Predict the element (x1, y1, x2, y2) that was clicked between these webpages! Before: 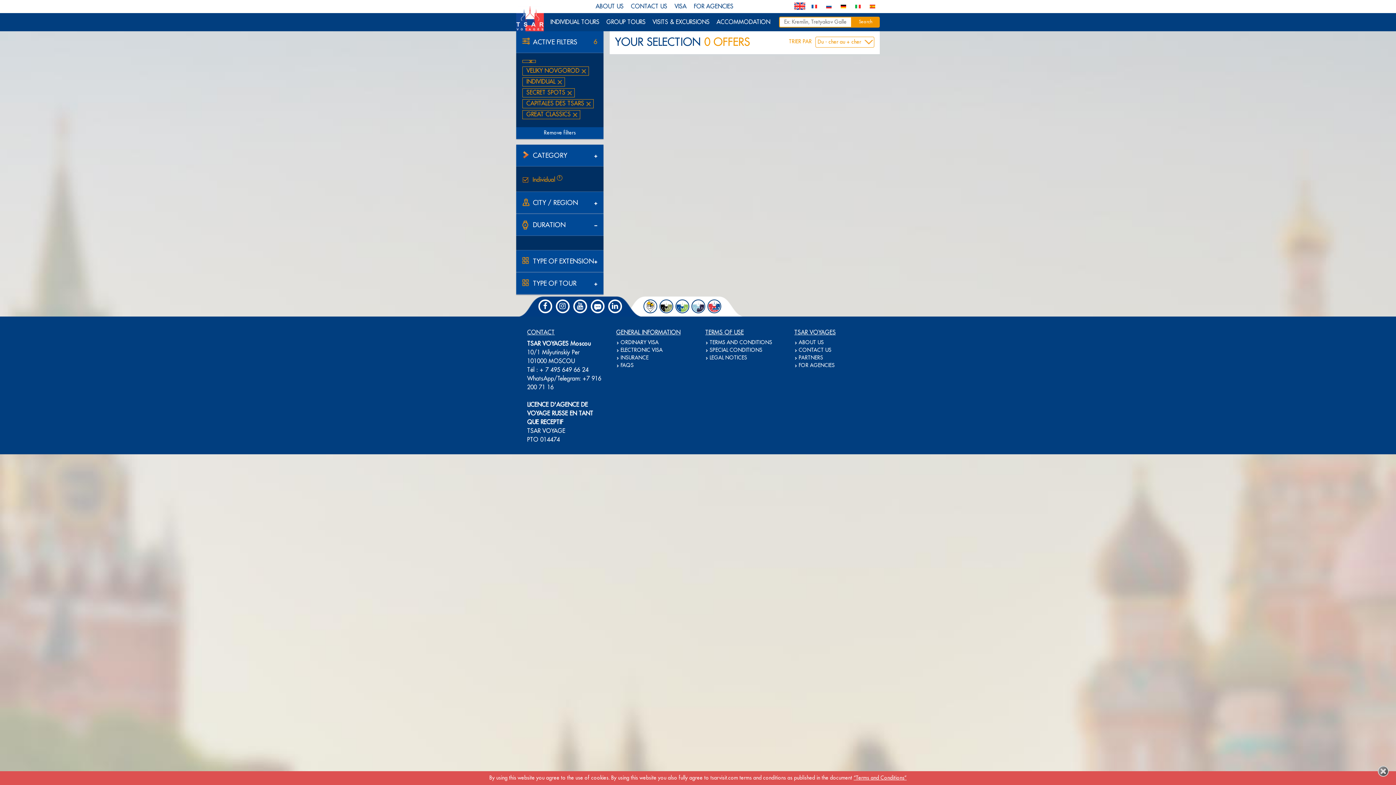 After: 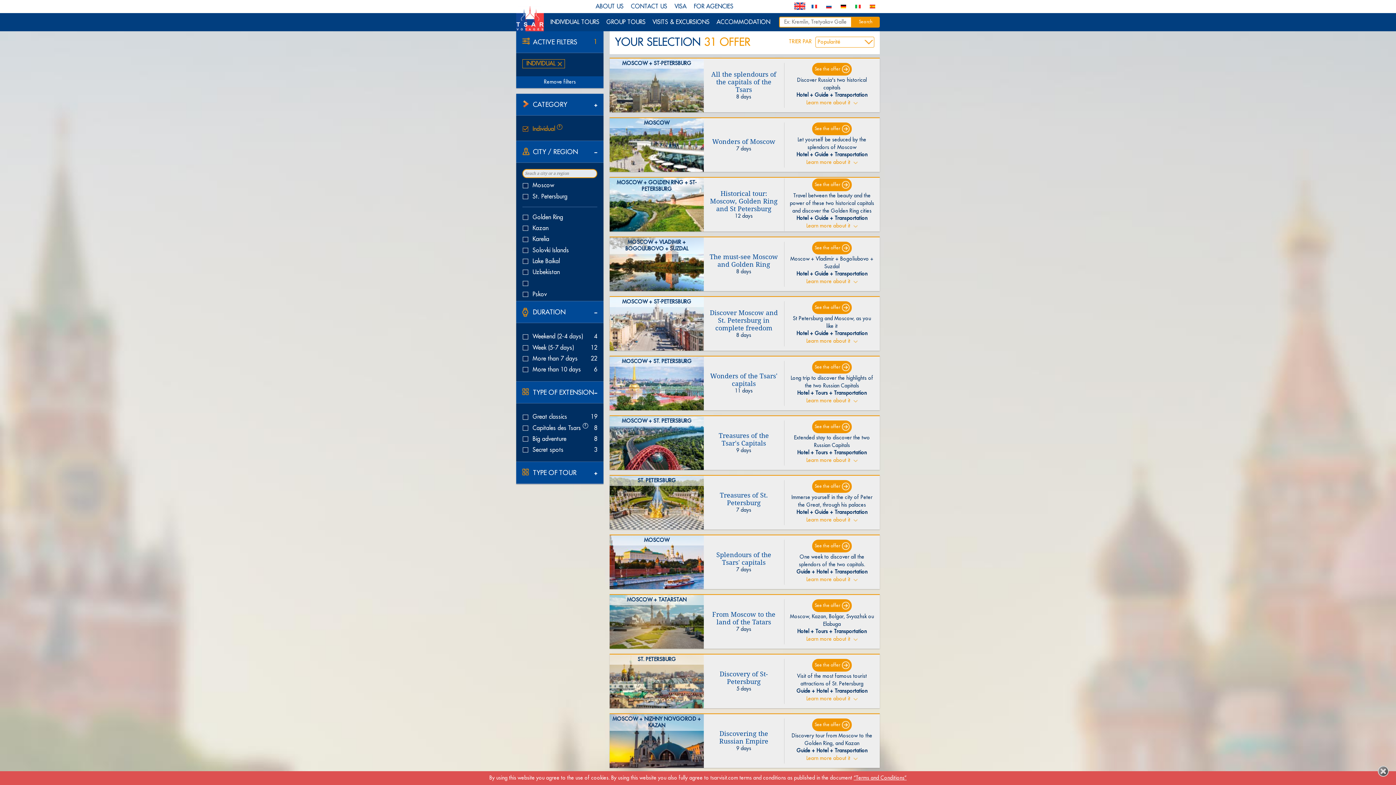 Action: bbox: (546, 13, 603, 31) label: INDIVIDUAL TOURS